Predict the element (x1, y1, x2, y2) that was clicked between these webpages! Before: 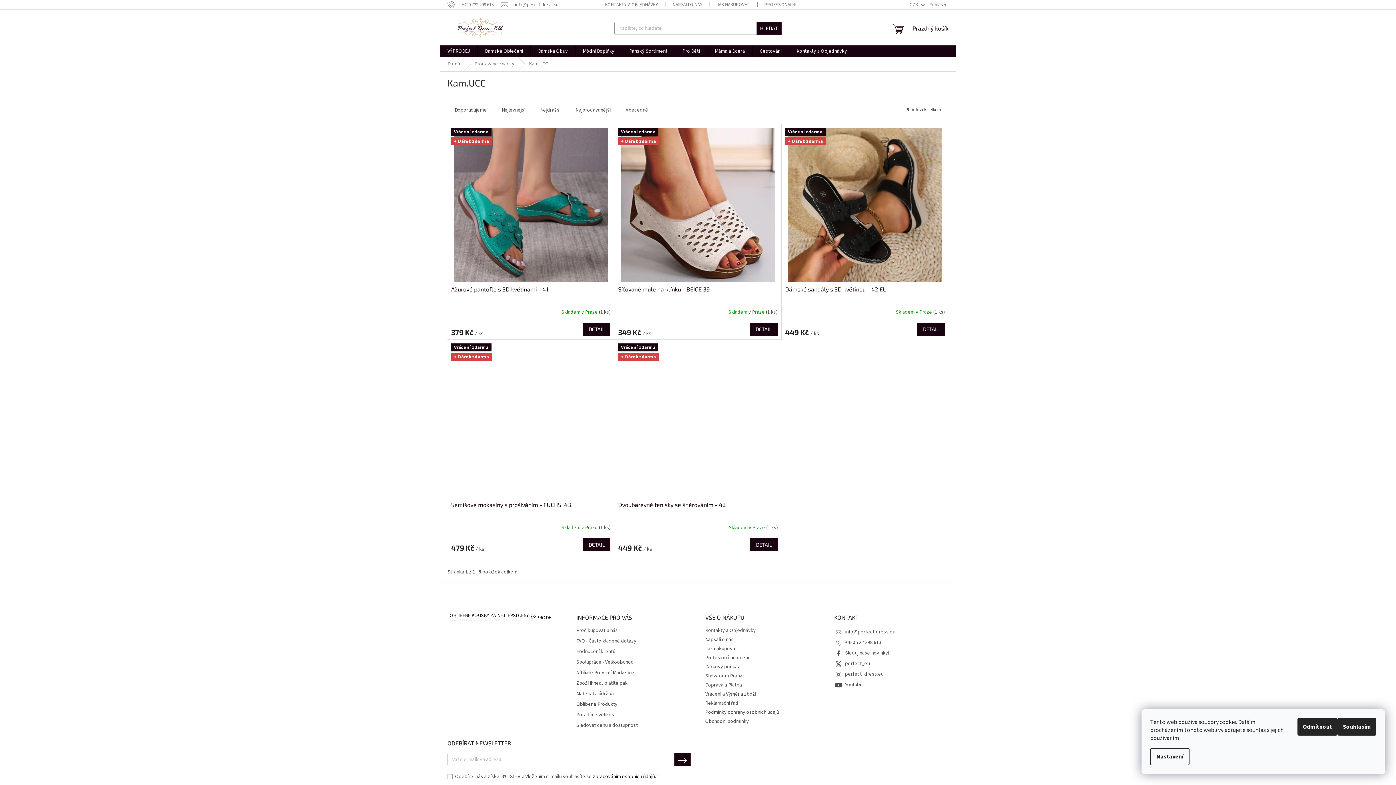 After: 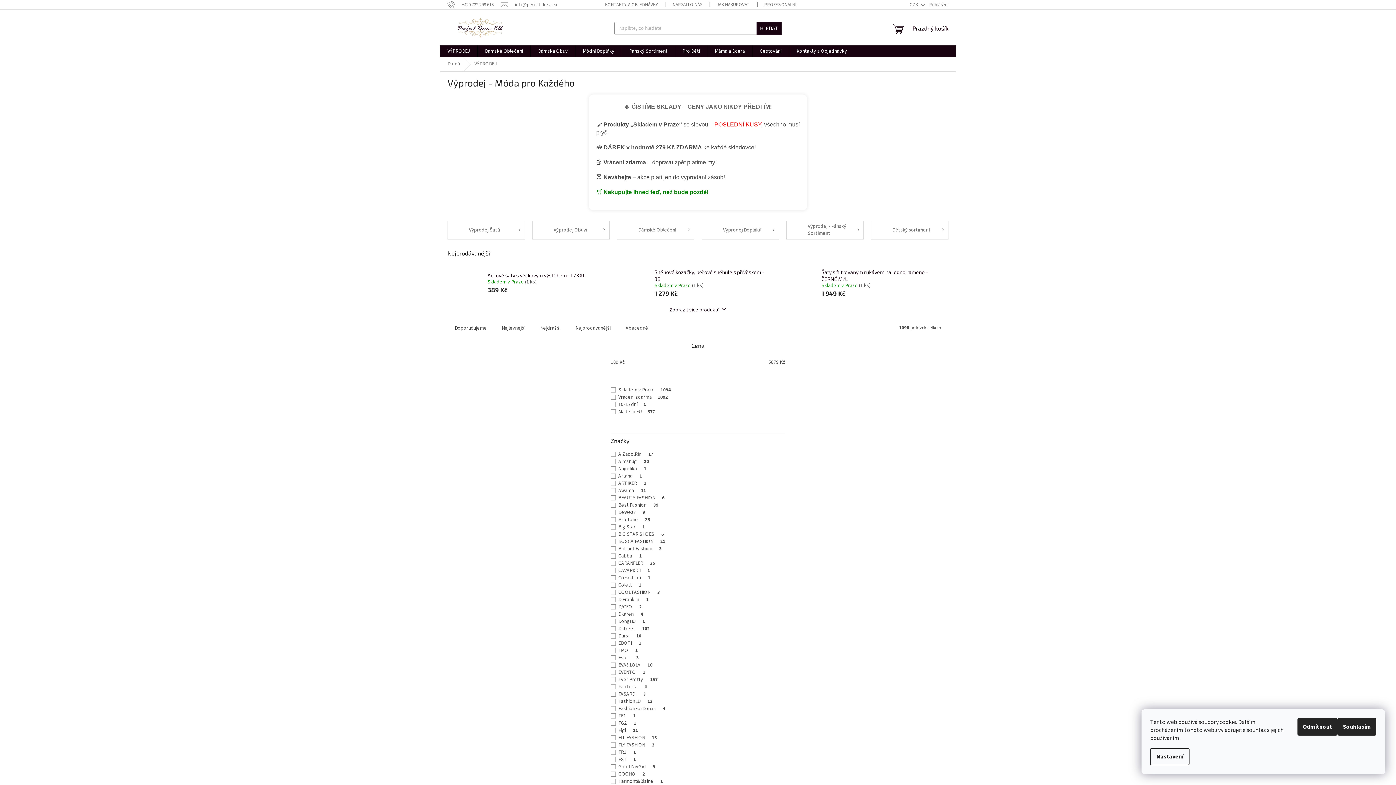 Action: label: VÝPRODEJ AŽ -80% ZDE
OBLÍBENÉ KOUSKY ZA NEJLEPŠÍ CENY bbox: (447, 614, 553, 621)